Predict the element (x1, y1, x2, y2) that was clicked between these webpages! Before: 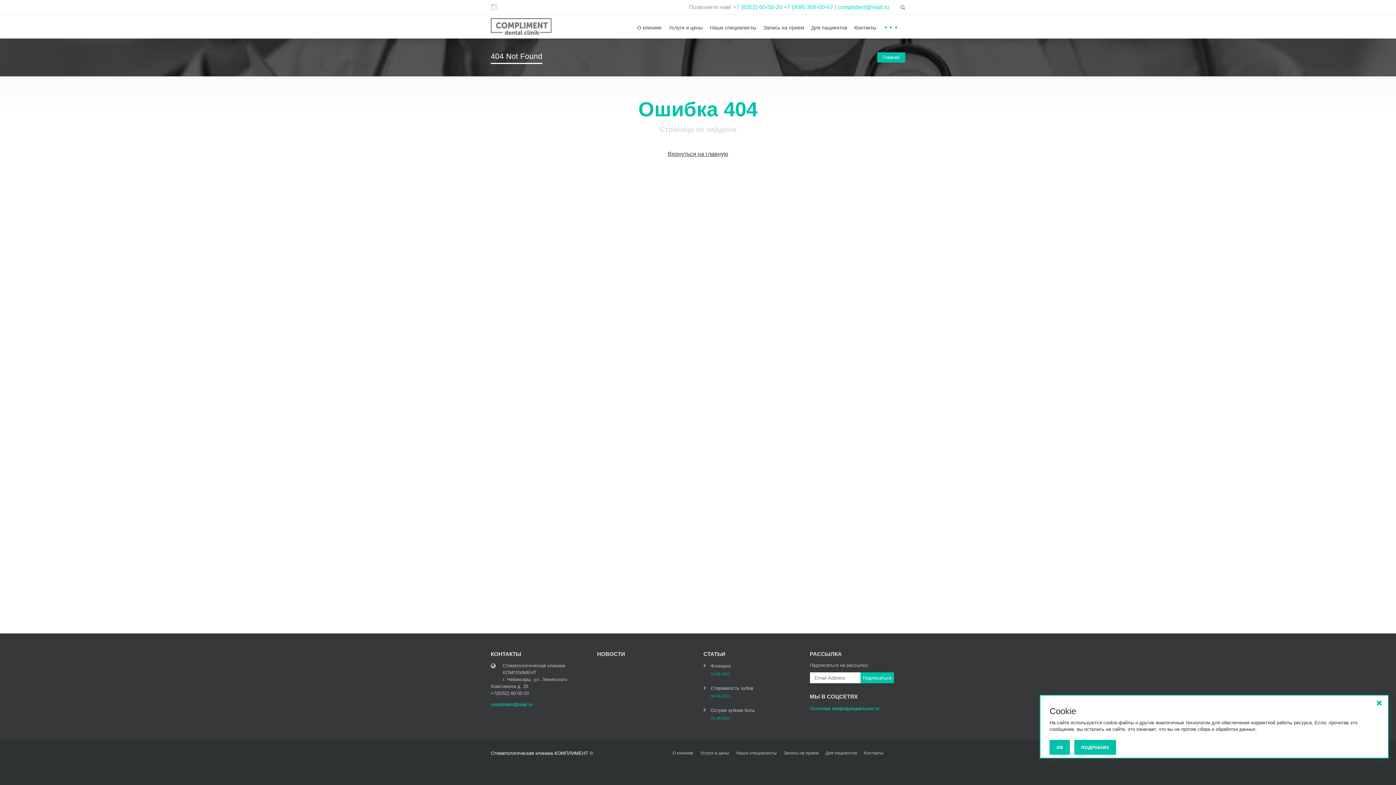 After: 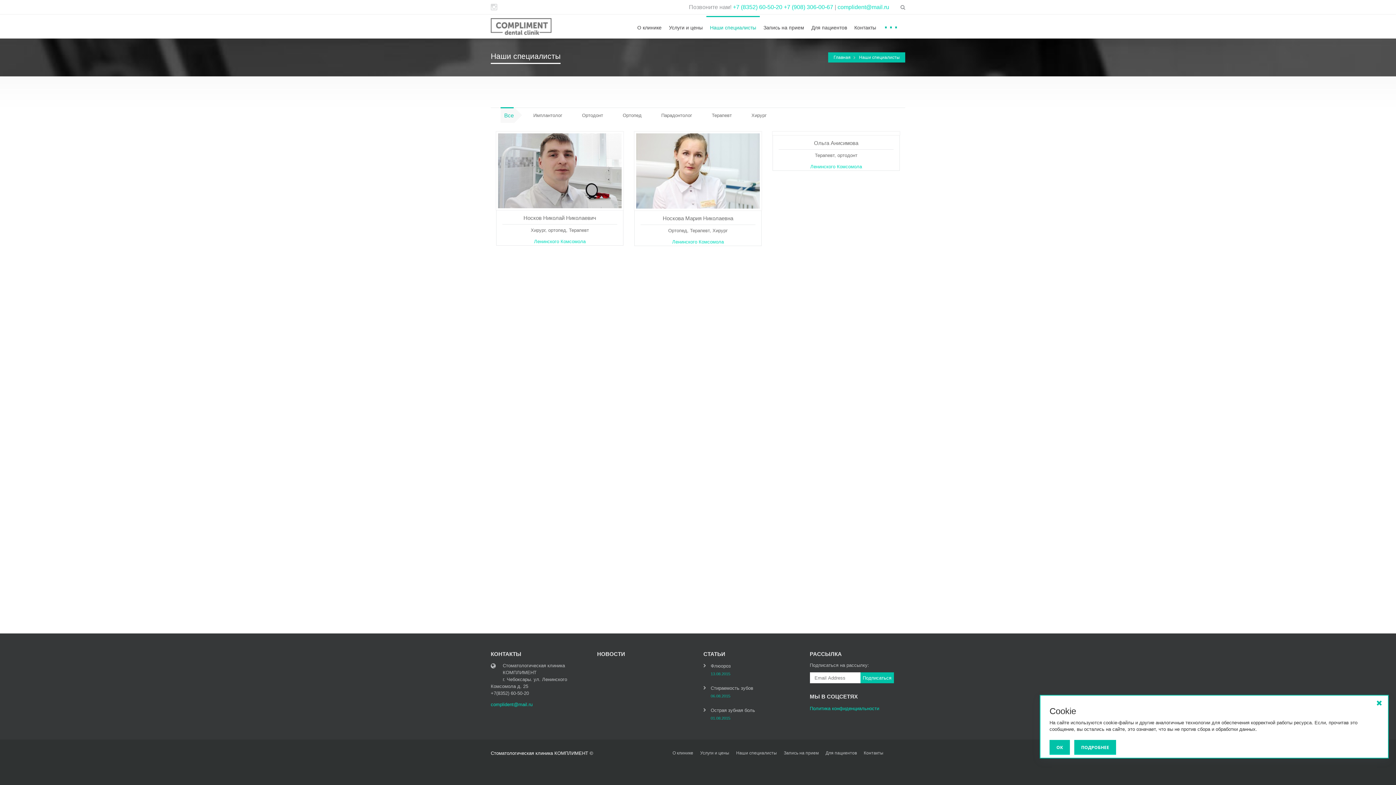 Action: bbox: (706, 16, 760, 38) label: Наши специалисты